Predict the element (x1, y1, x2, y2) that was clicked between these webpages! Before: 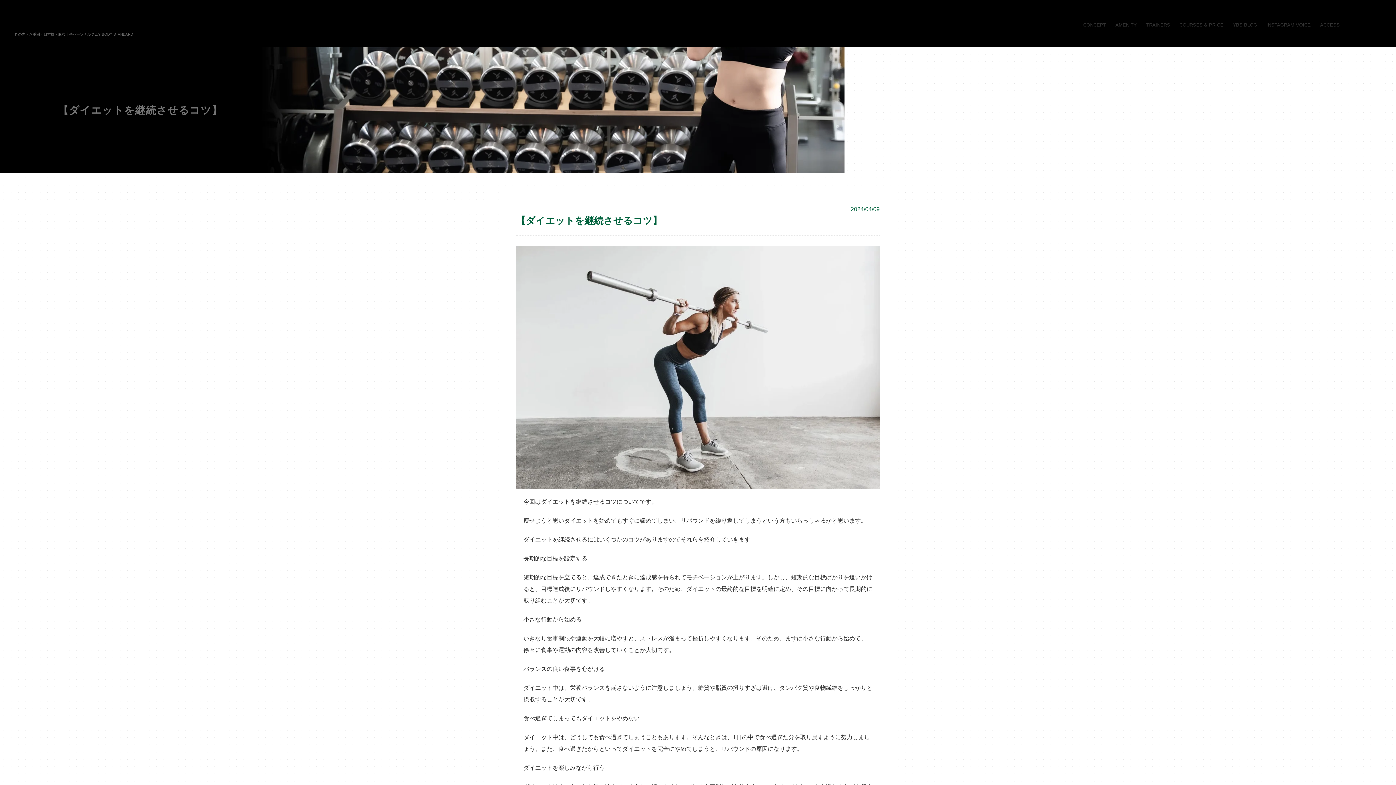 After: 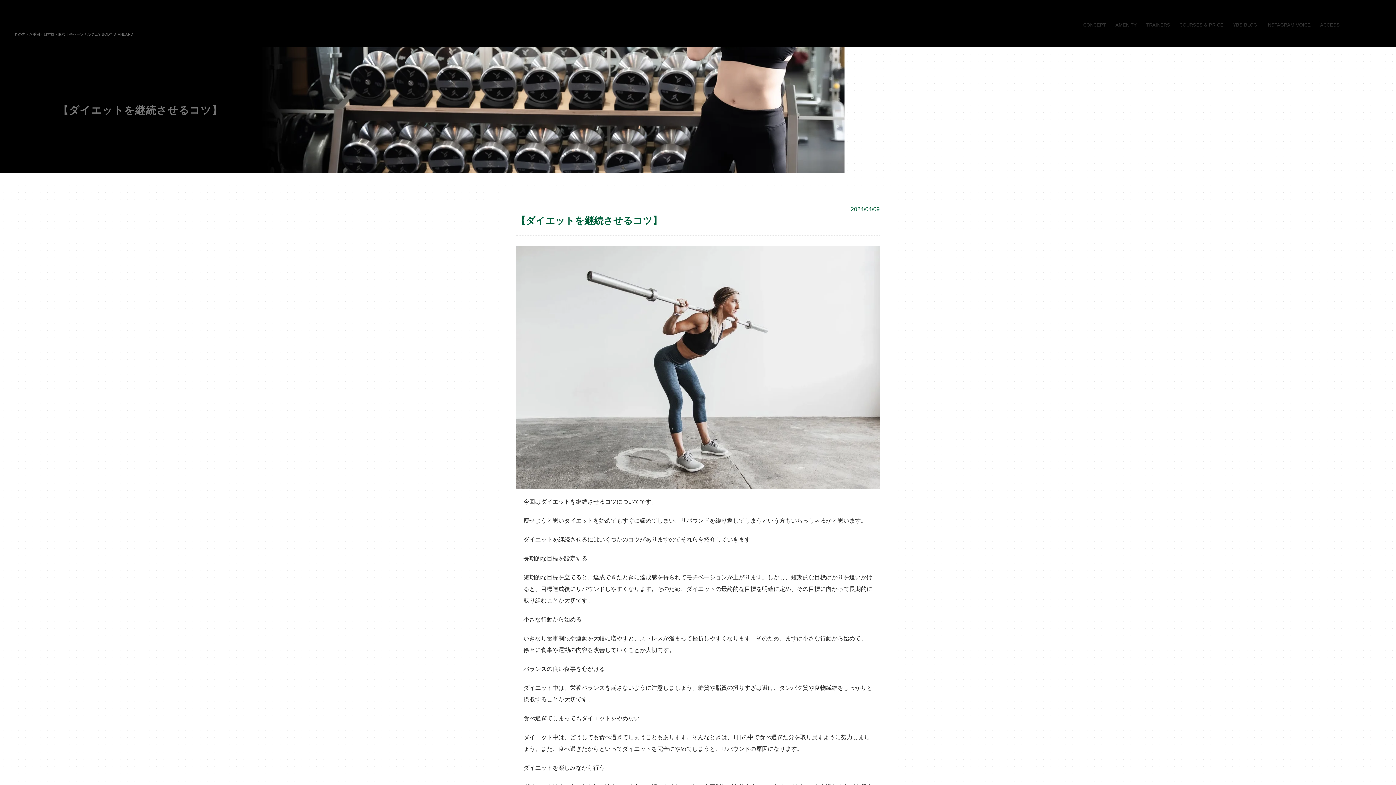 Action: bbox: (1352, 25, 1366, 31)